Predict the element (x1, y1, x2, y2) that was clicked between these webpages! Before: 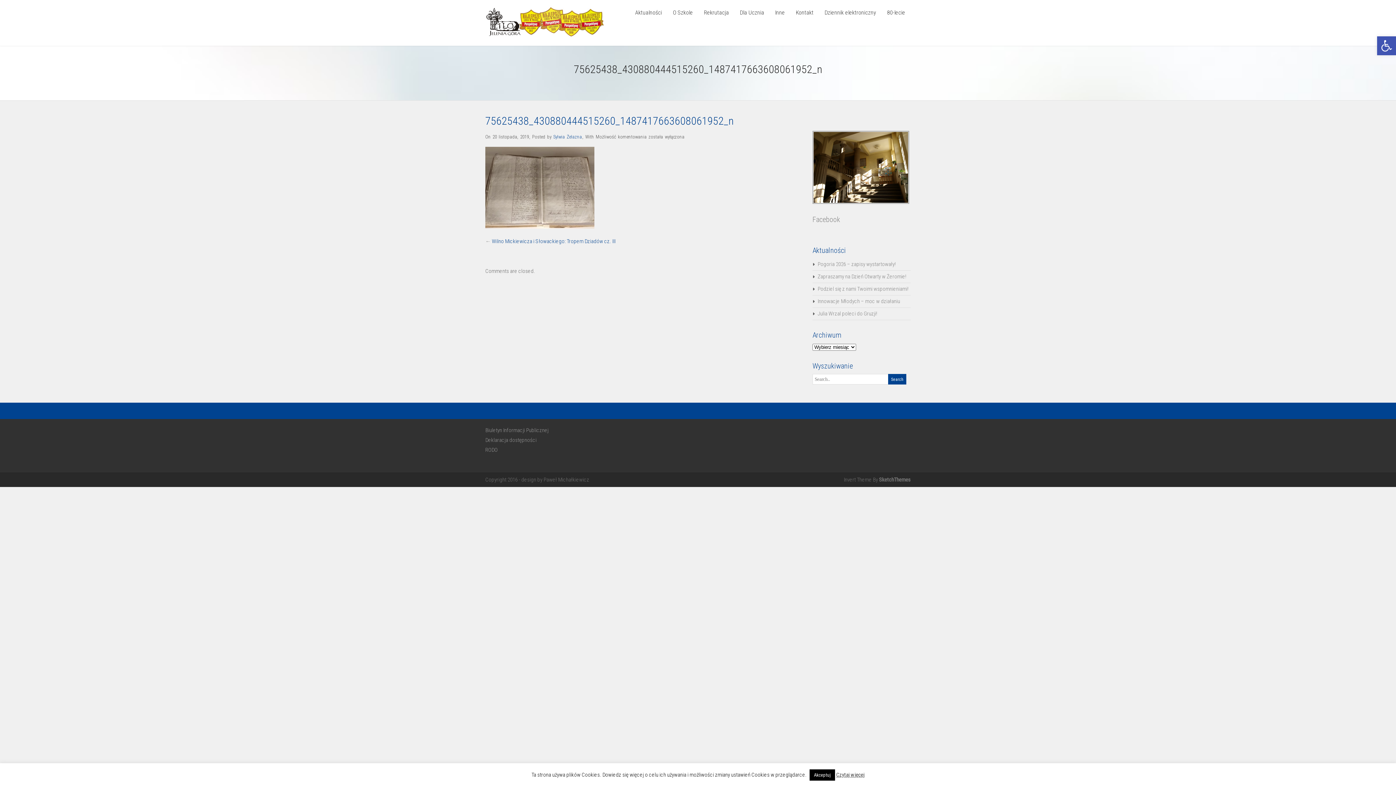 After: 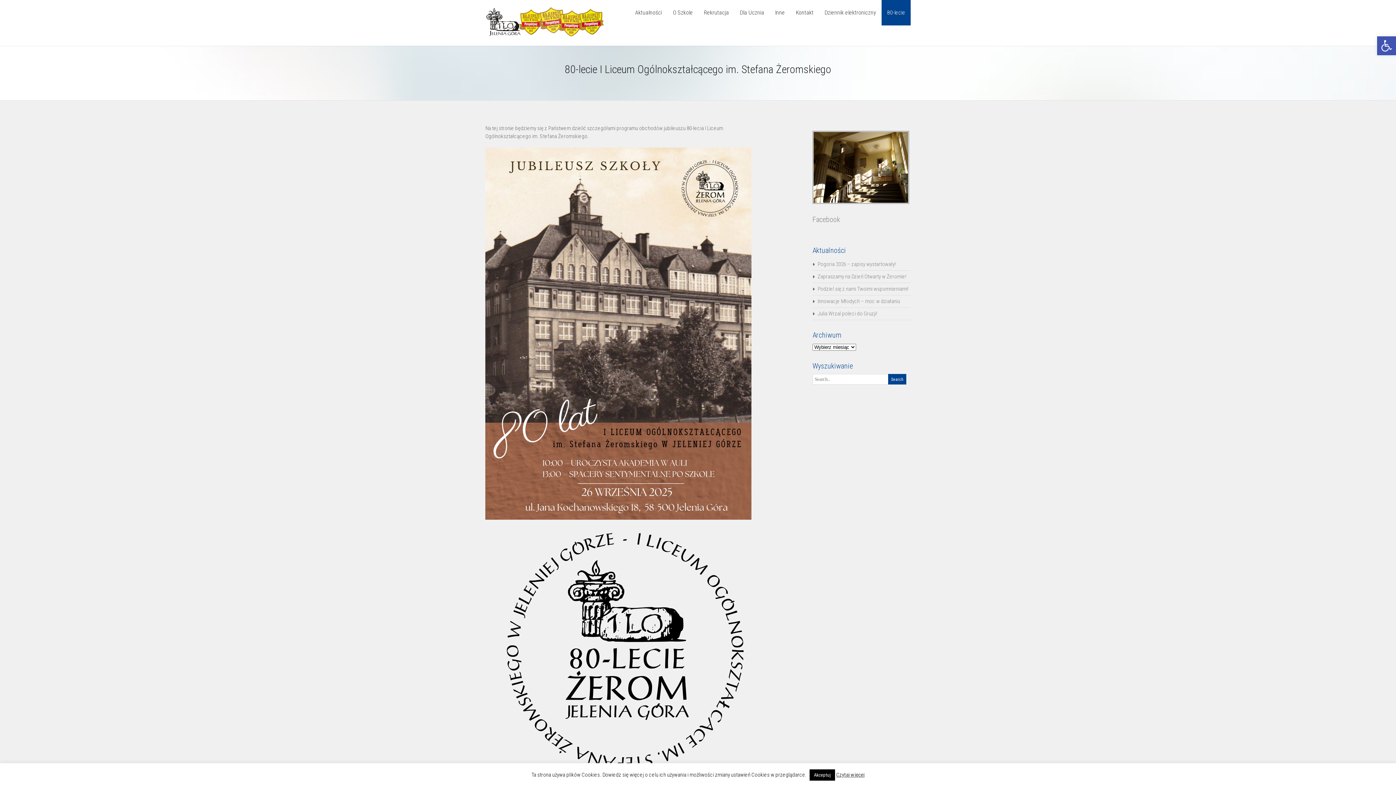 Action: bbox: (881, 0, 910, 25) label: 80-lecie